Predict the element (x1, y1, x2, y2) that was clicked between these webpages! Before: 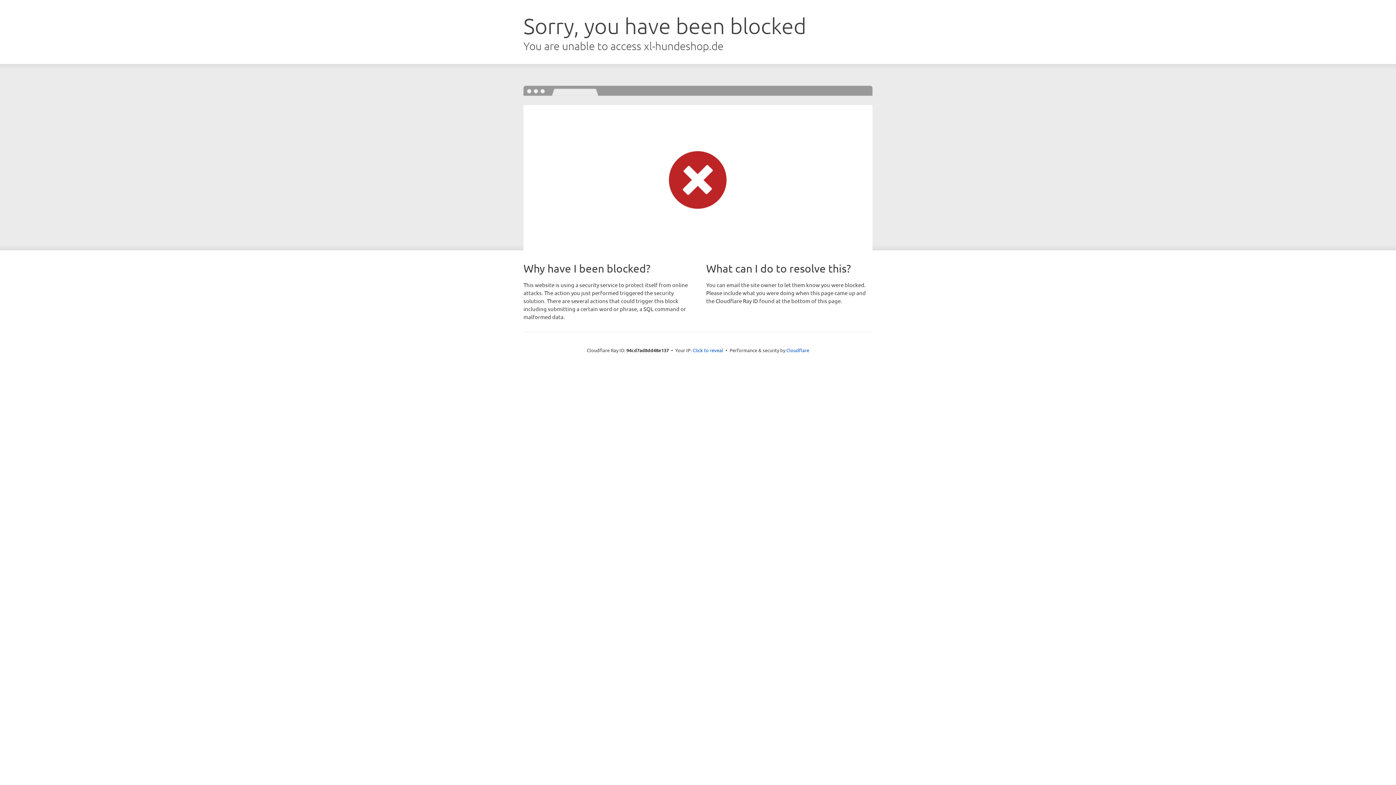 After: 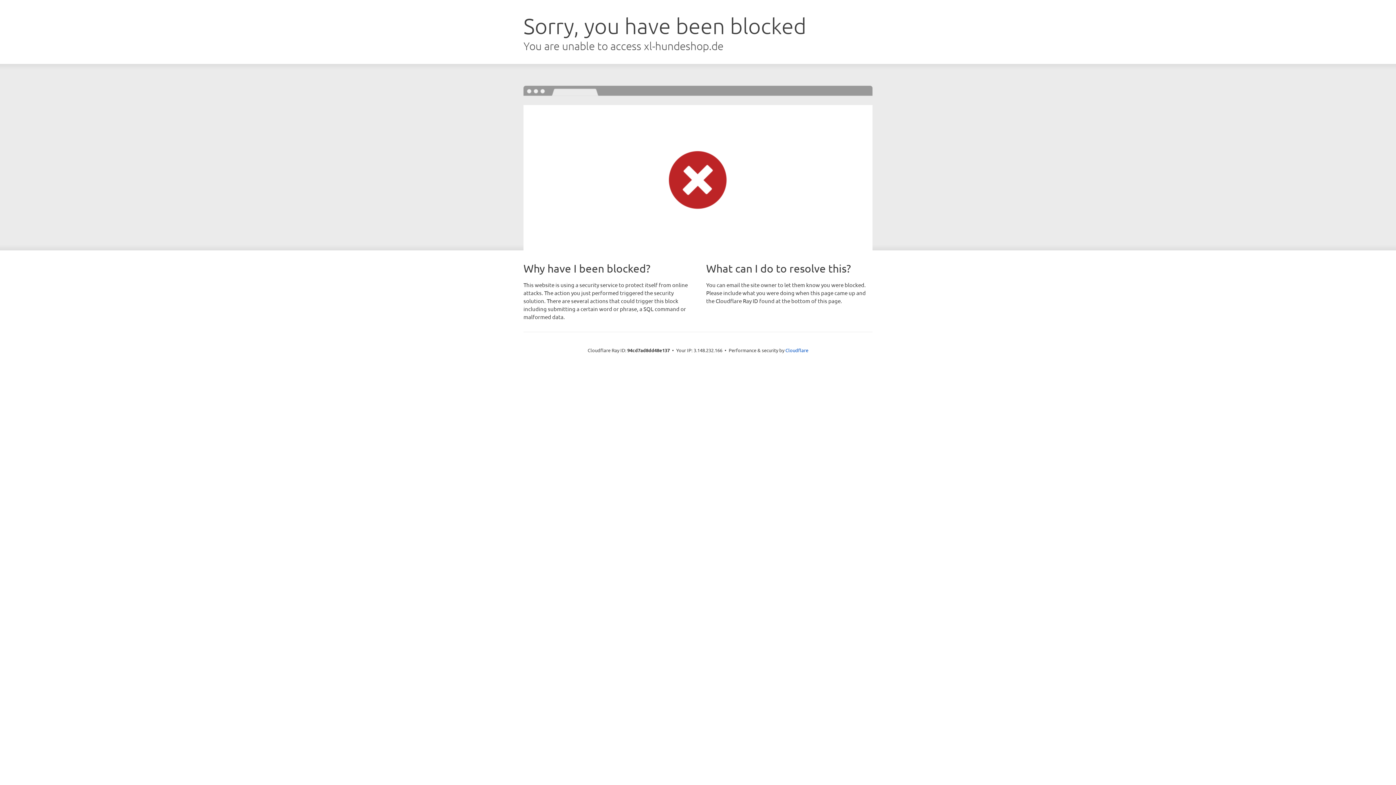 Action: label: Click to reveal bbox: (692, 346, 723, 353)